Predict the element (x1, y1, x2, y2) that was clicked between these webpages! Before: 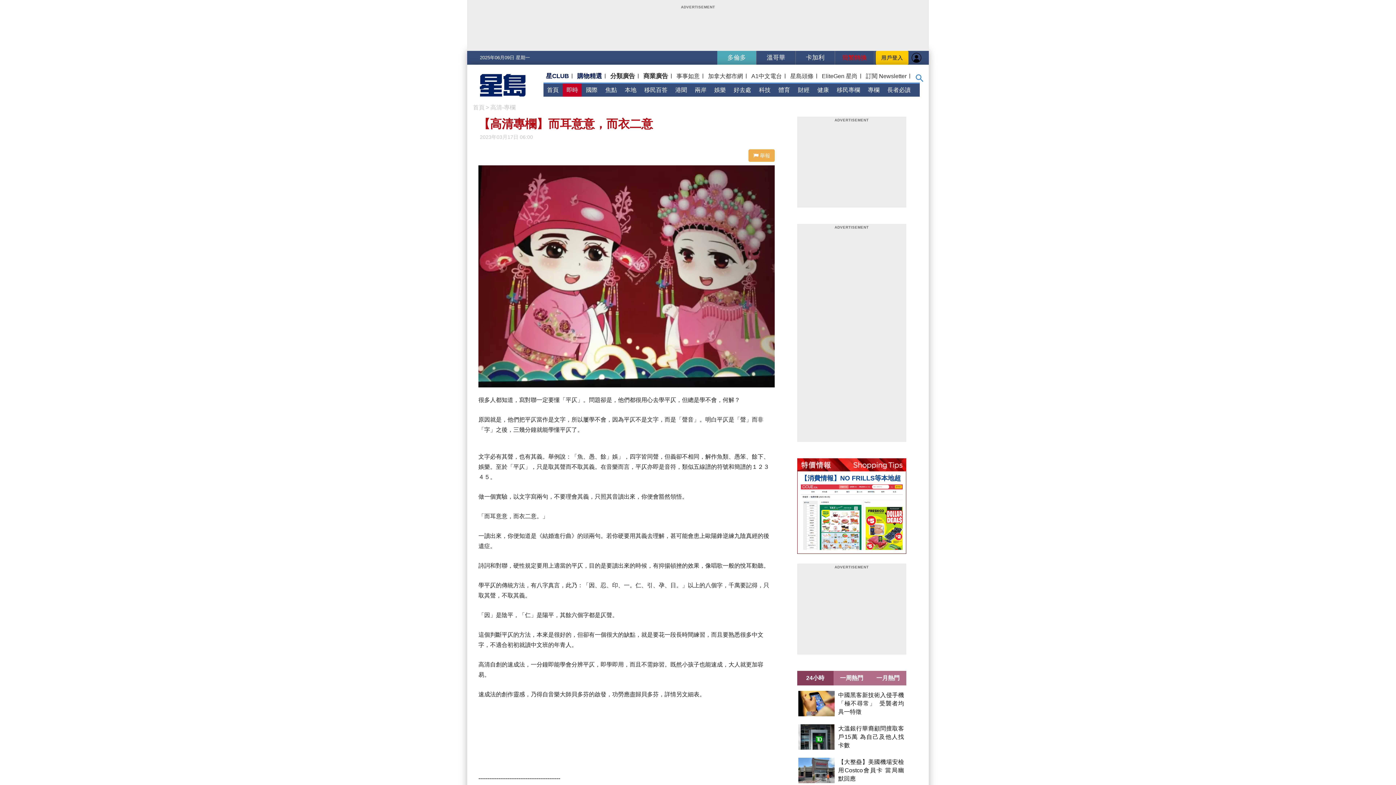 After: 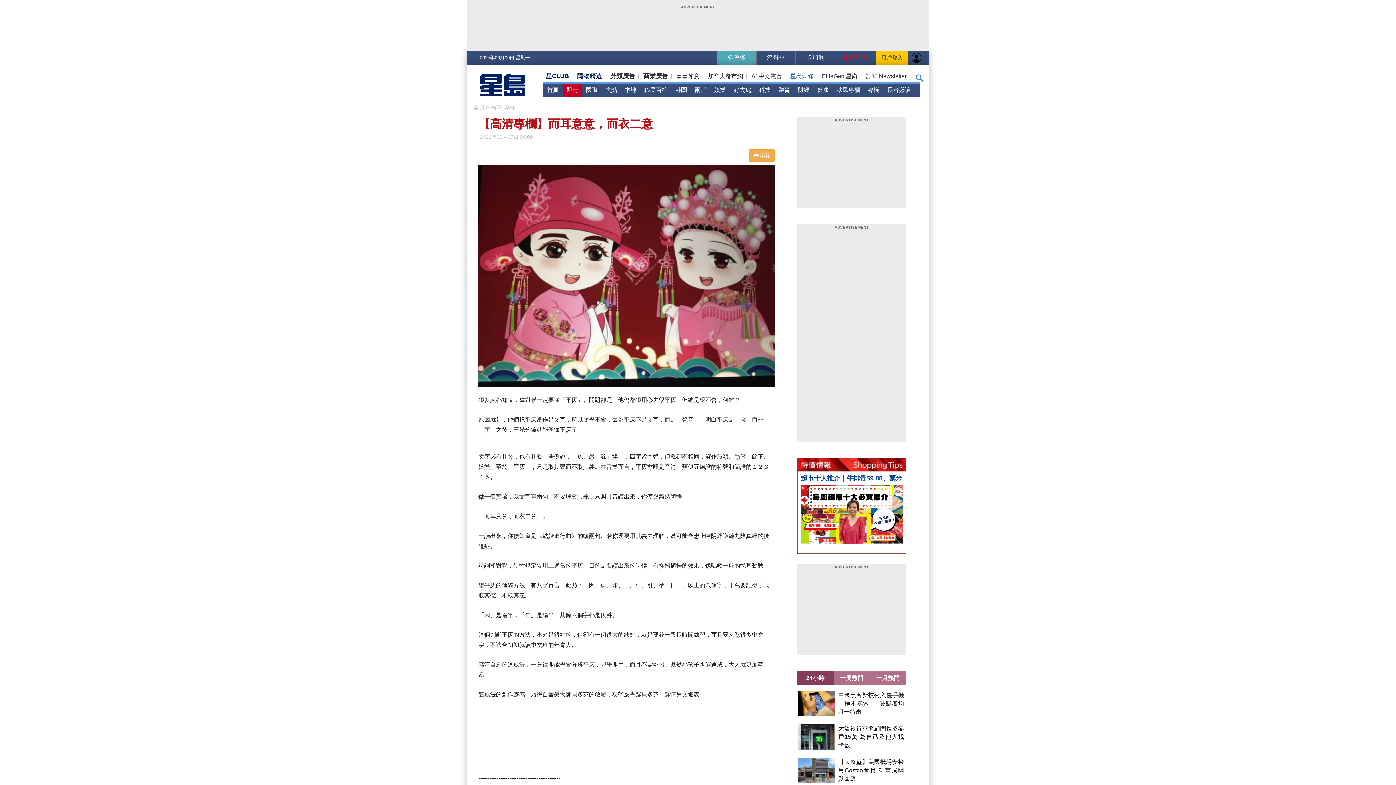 Action: bbox: (789, 72, 814, 80) label: 星島頭條